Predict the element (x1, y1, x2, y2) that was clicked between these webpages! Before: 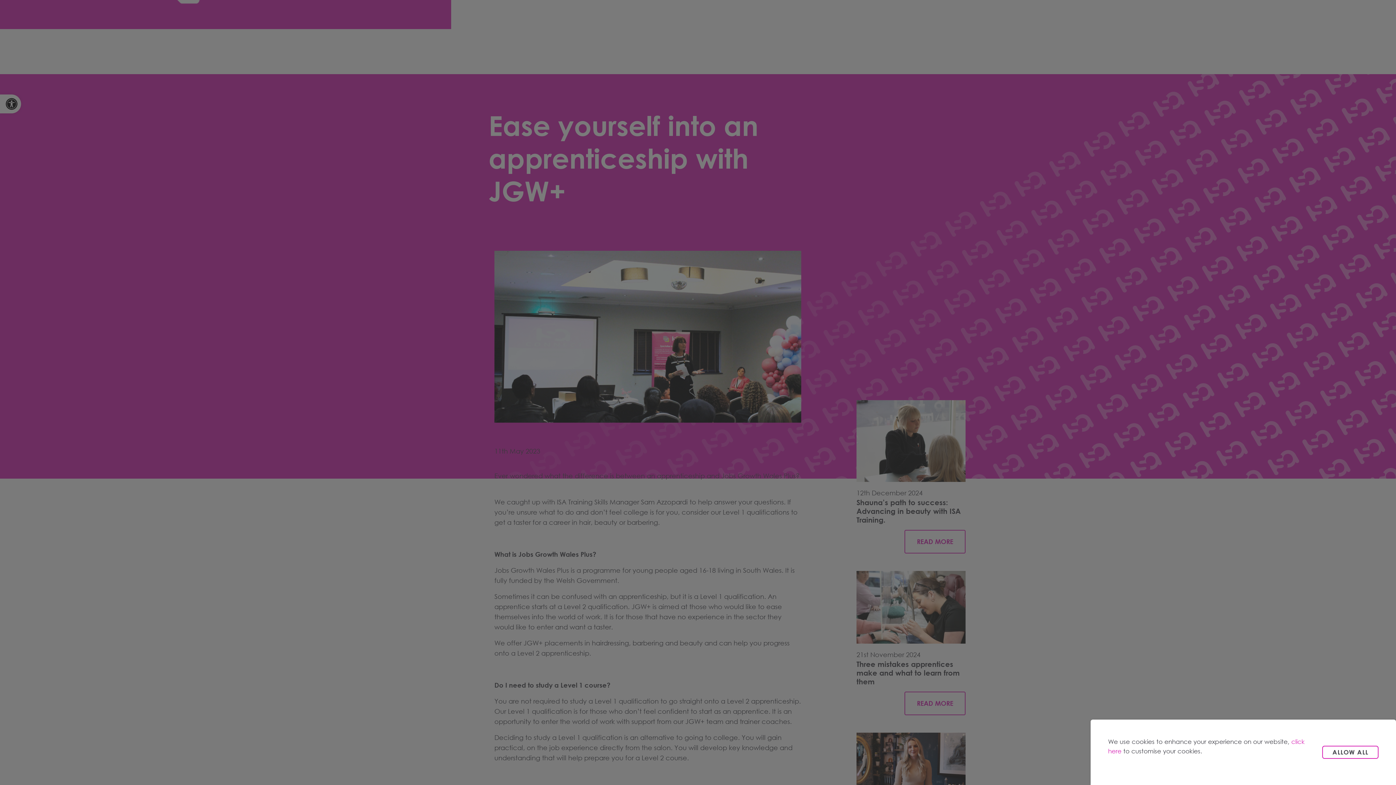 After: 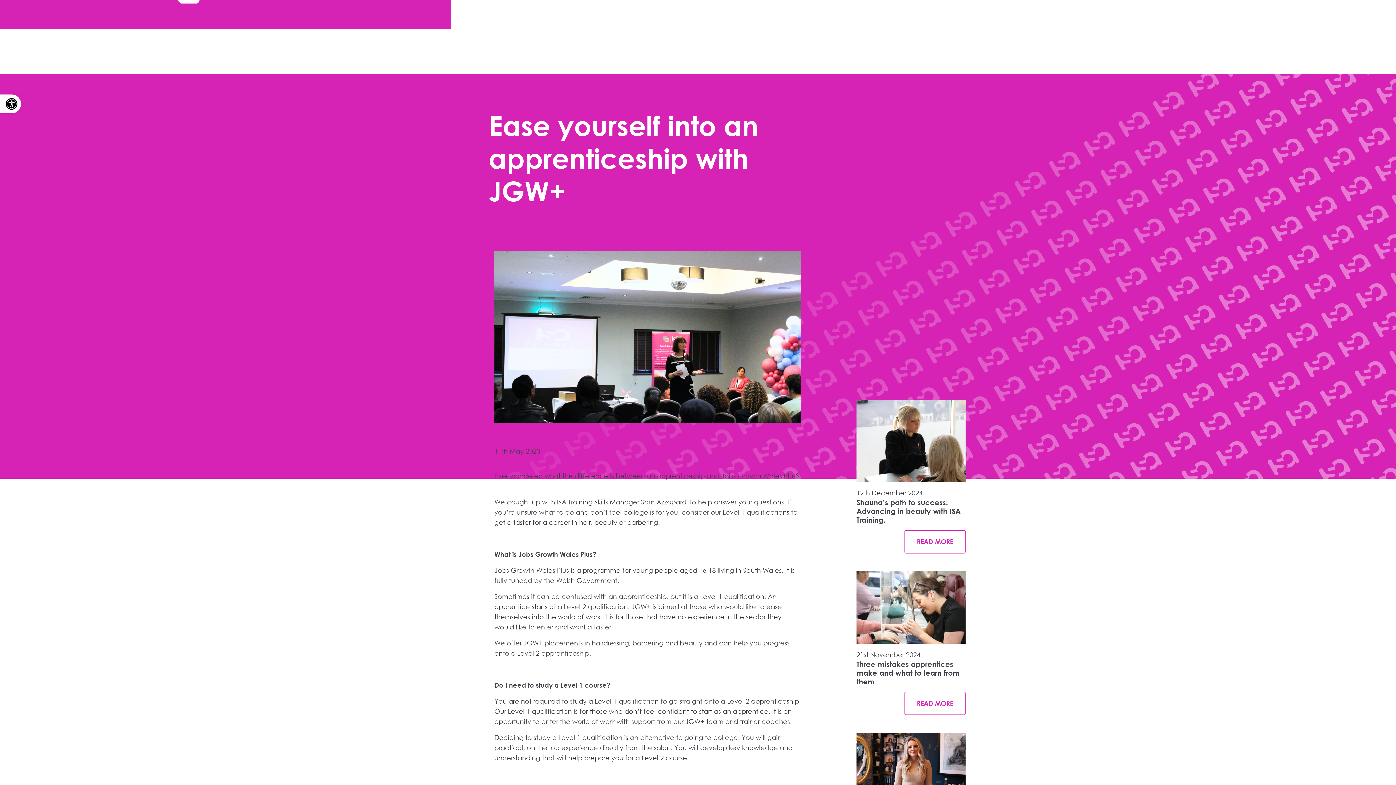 Action: label: ALLOW ALL bbox: (1322, 746, 1378, 759)